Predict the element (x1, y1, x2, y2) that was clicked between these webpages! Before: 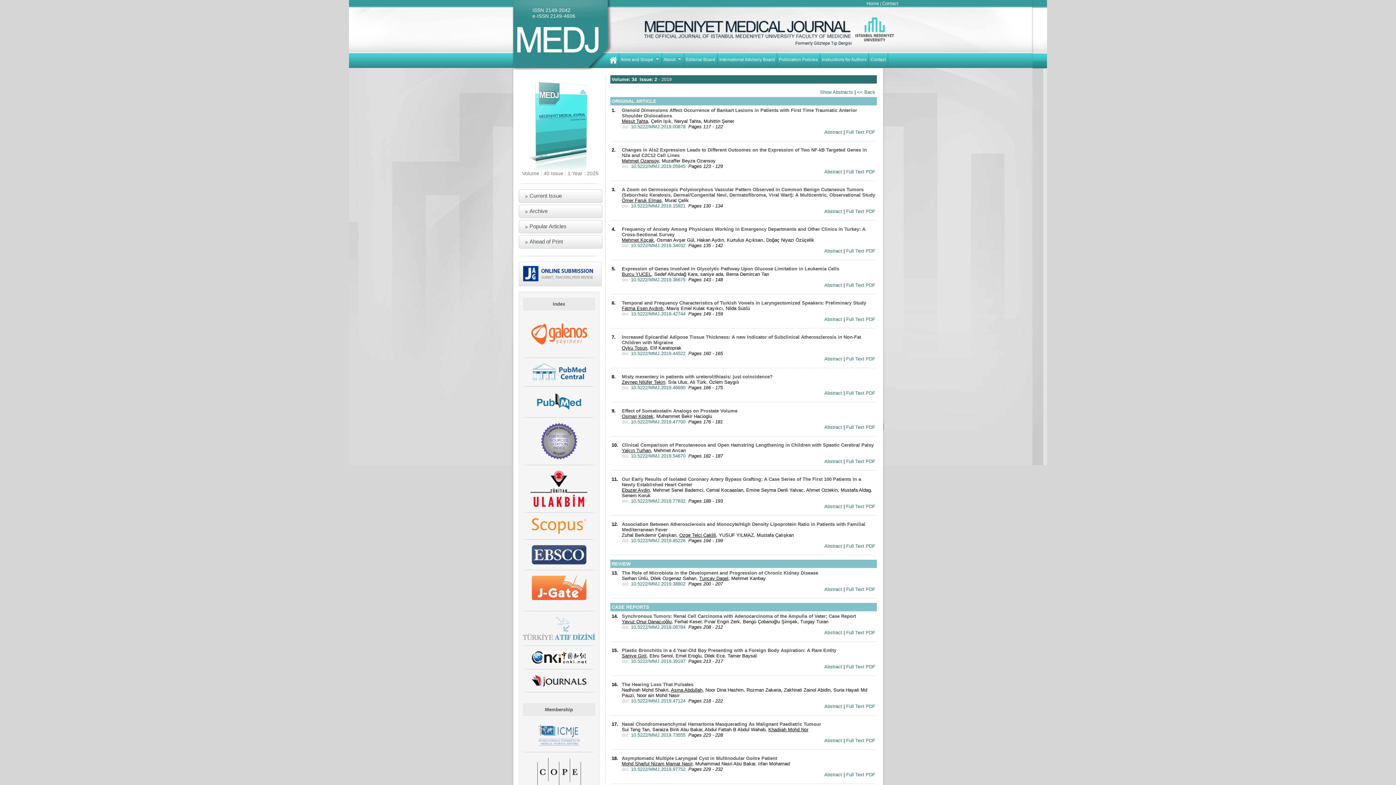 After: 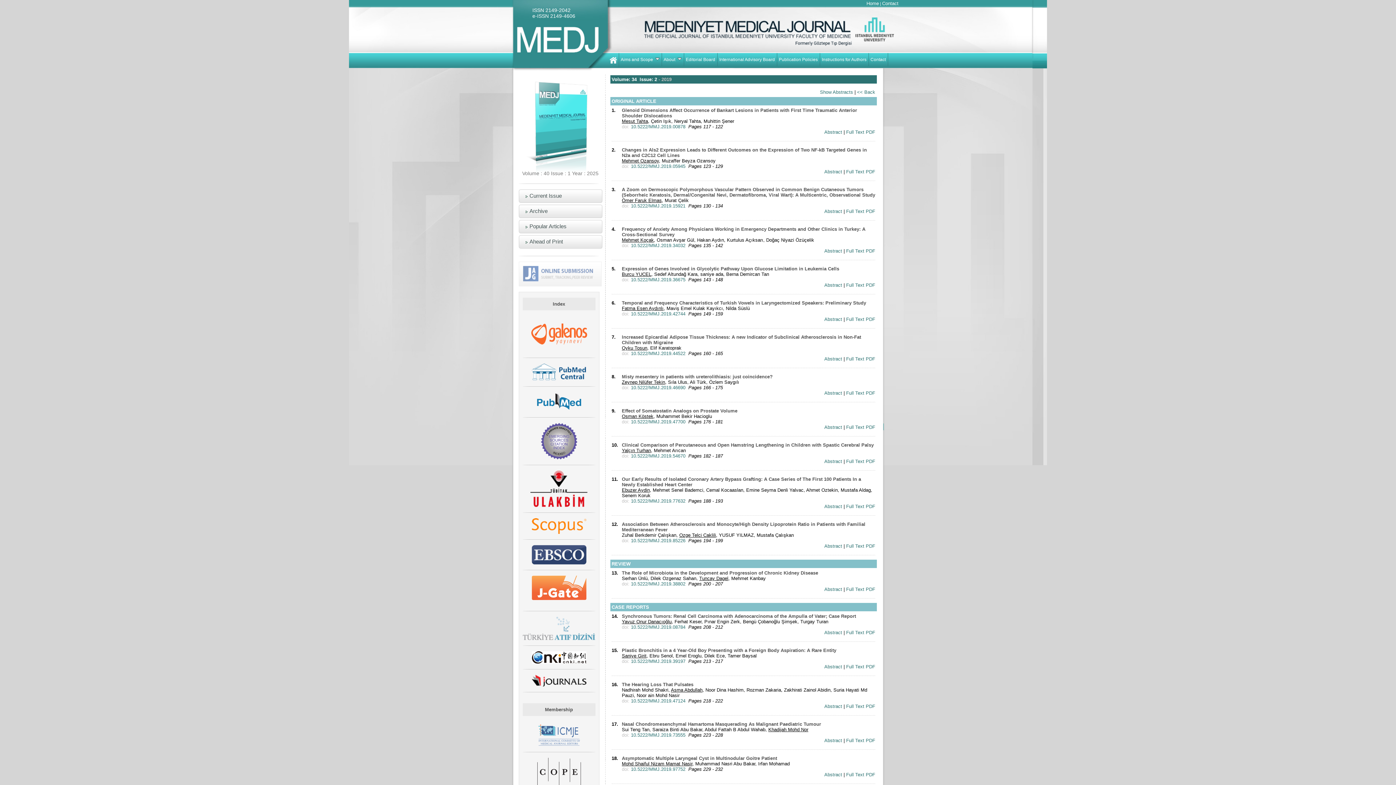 Action: bbox: (518, 282, 601, 287)